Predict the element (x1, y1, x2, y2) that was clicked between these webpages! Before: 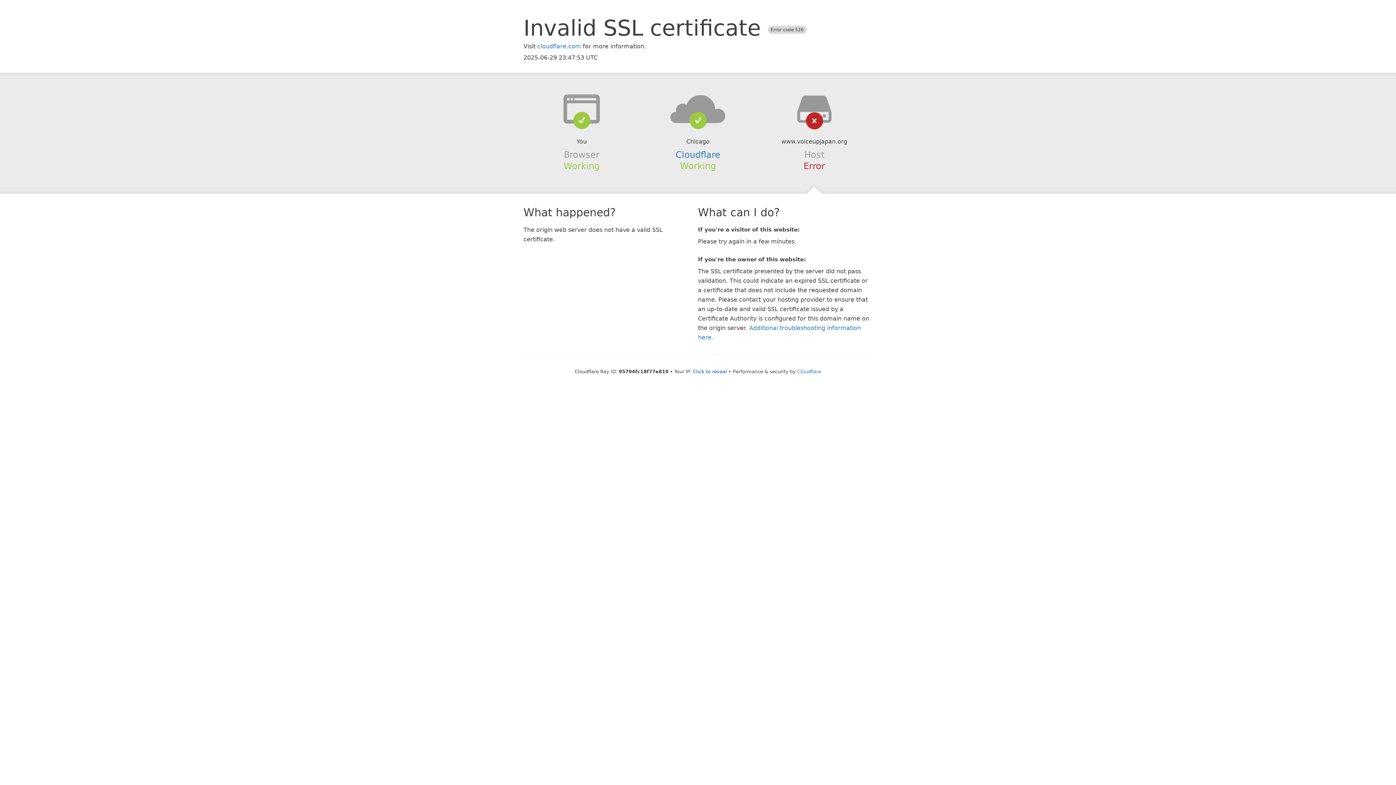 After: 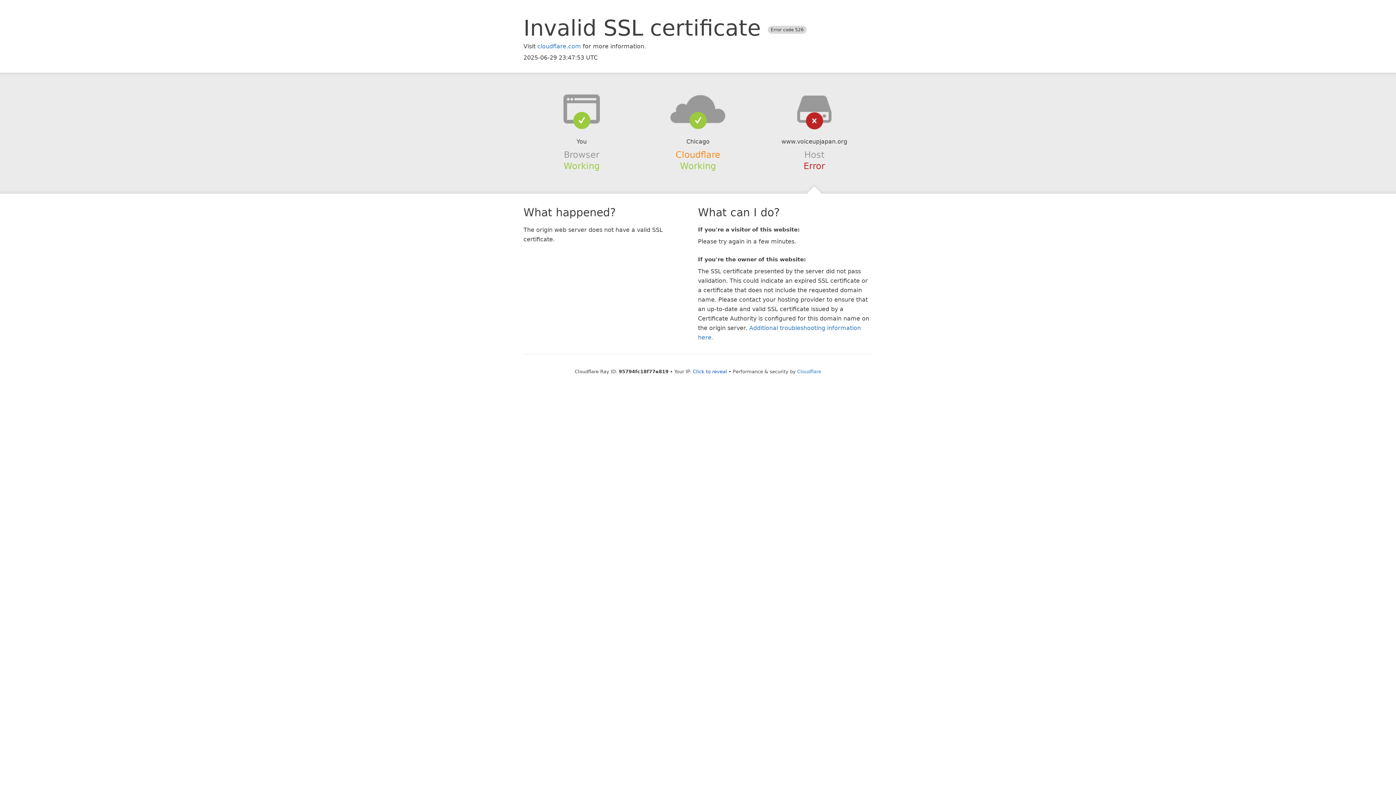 Action: label: Cloudflare bbox: (675, 149, 720, 159)